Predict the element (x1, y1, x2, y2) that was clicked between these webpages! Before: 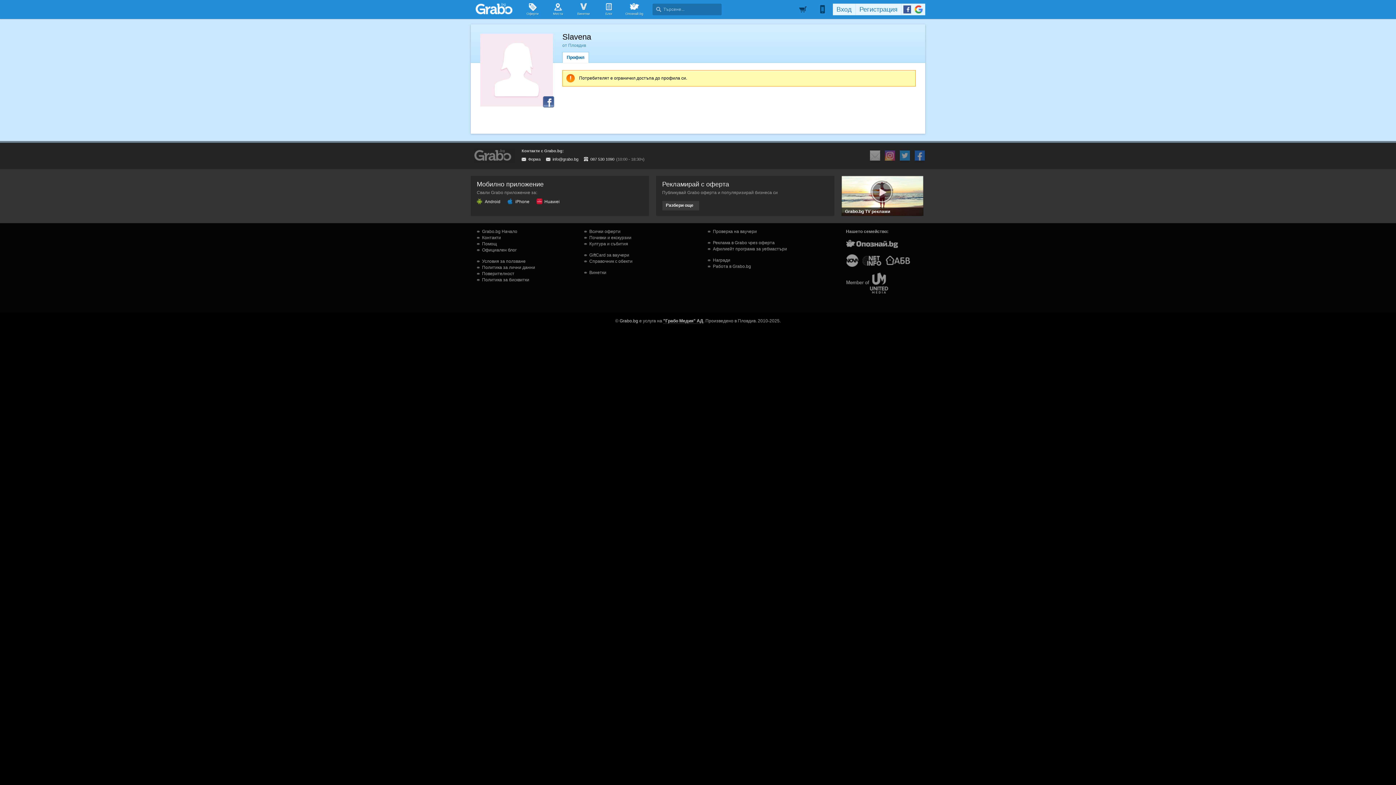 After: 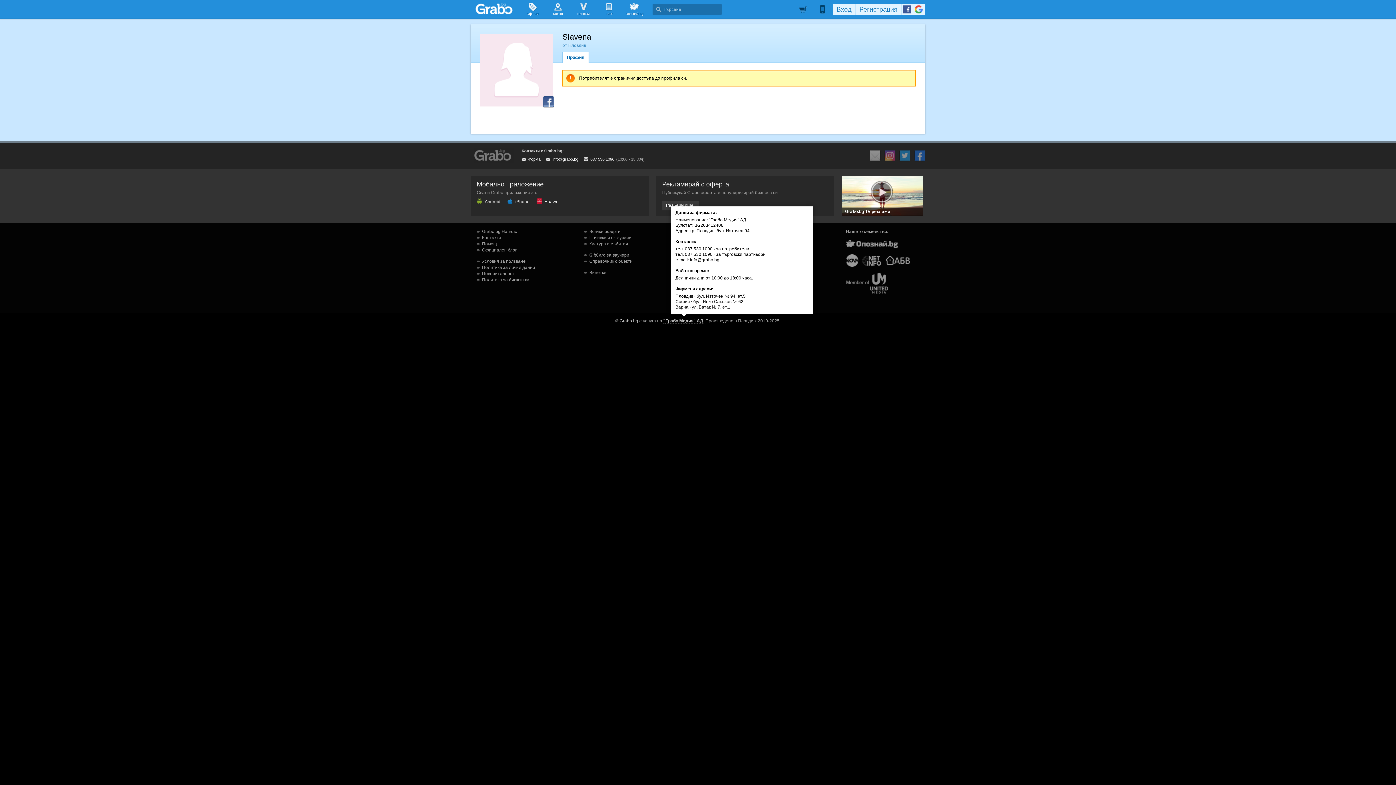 Action: bbox: (663, 318, 703, 324) label: "Грабо Медия" АД